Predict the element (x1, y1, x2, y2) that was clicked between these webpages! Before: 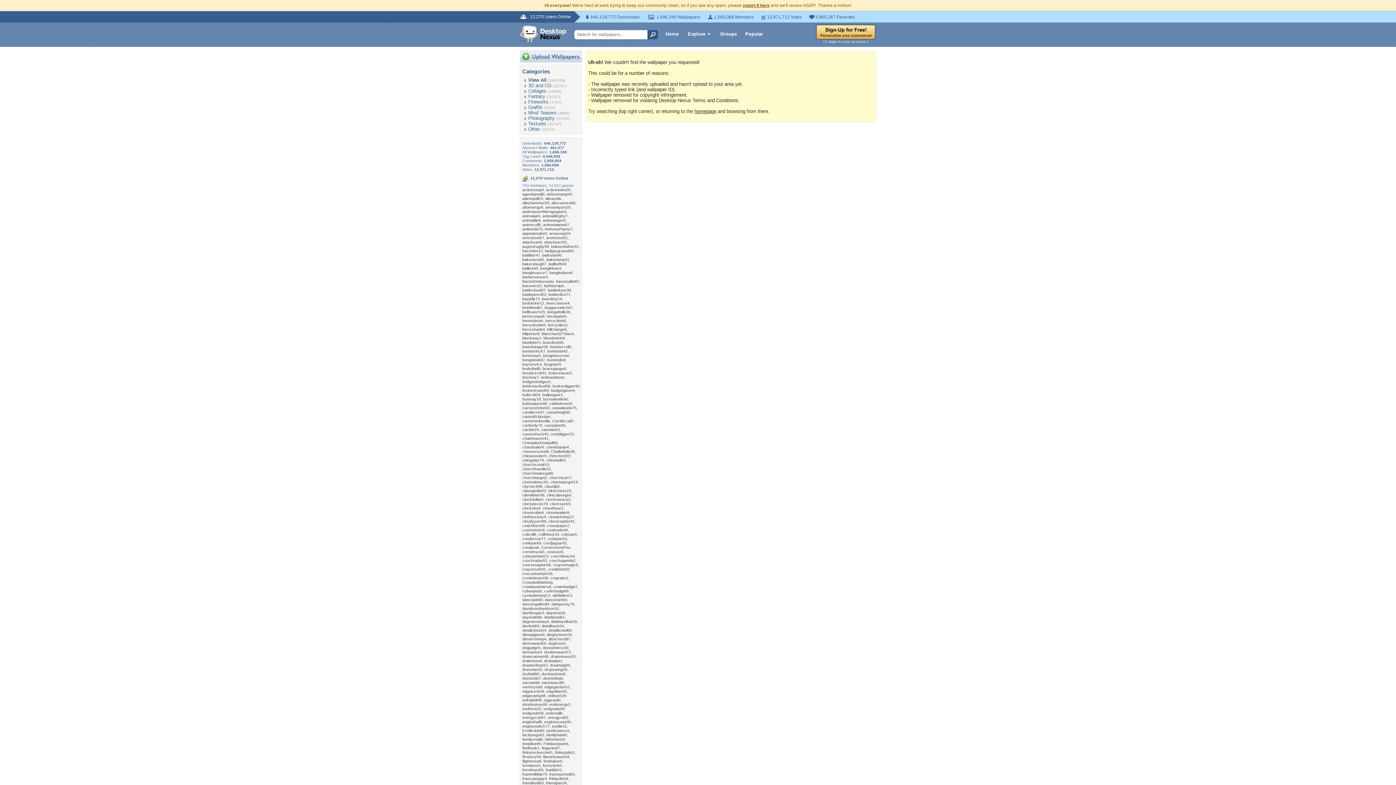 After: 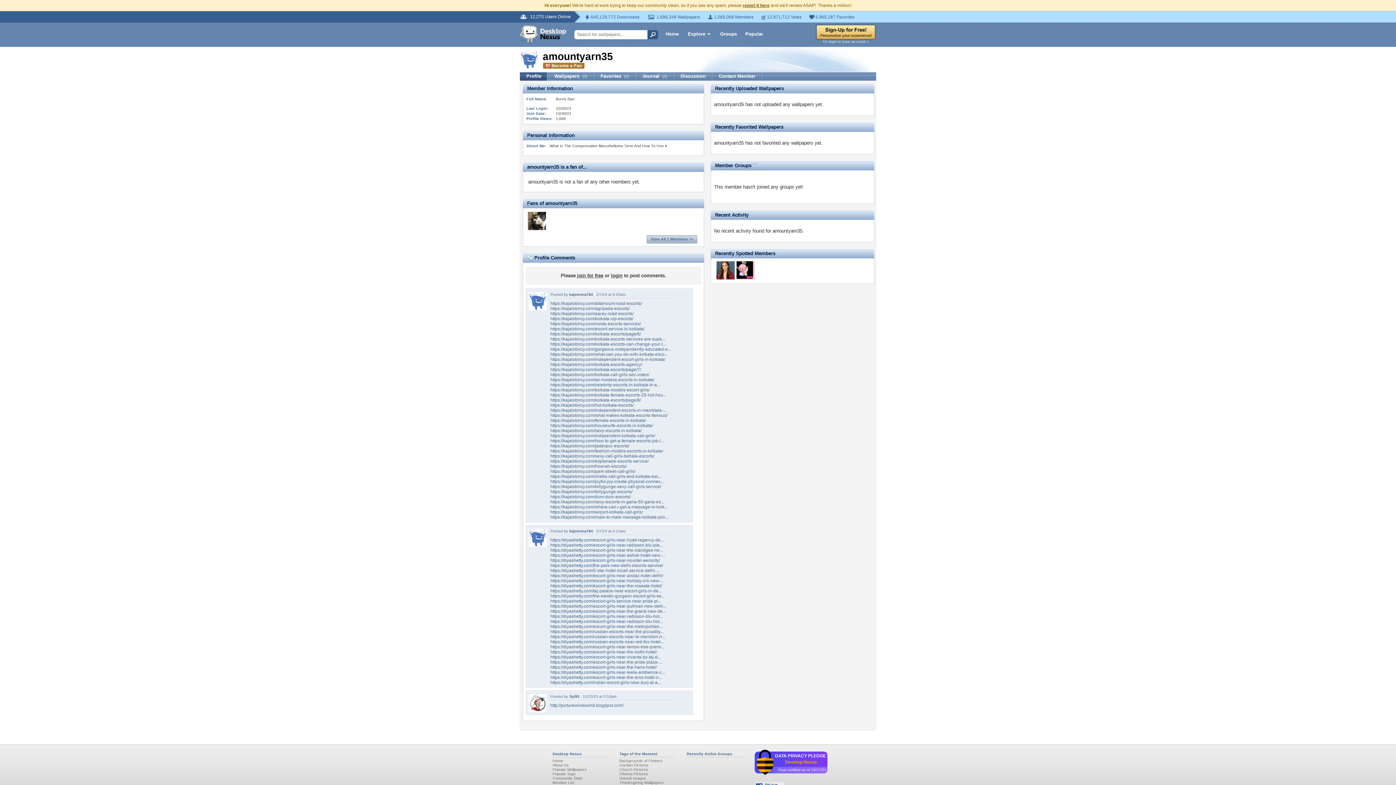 Action: bbox: (545, 205, 570, 209) label: amountyarn35